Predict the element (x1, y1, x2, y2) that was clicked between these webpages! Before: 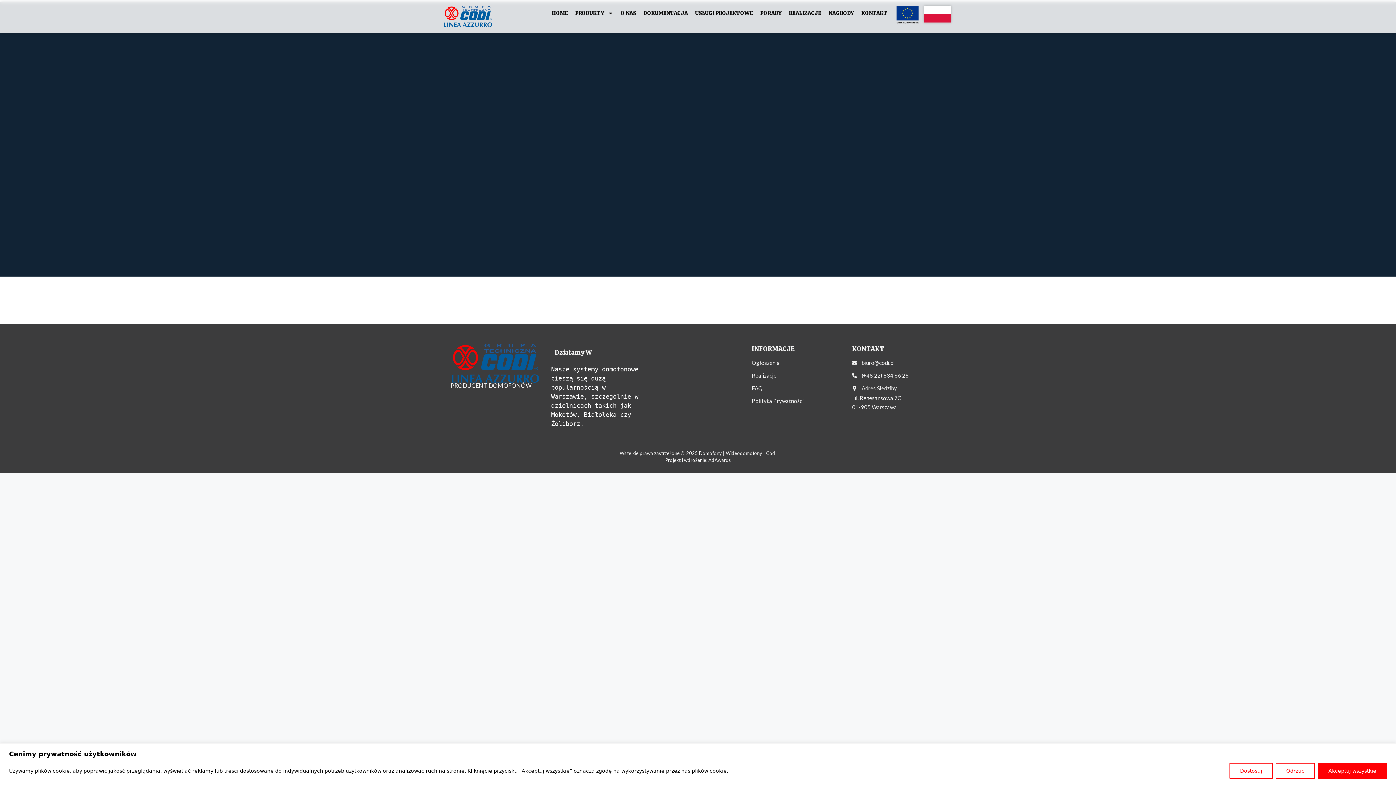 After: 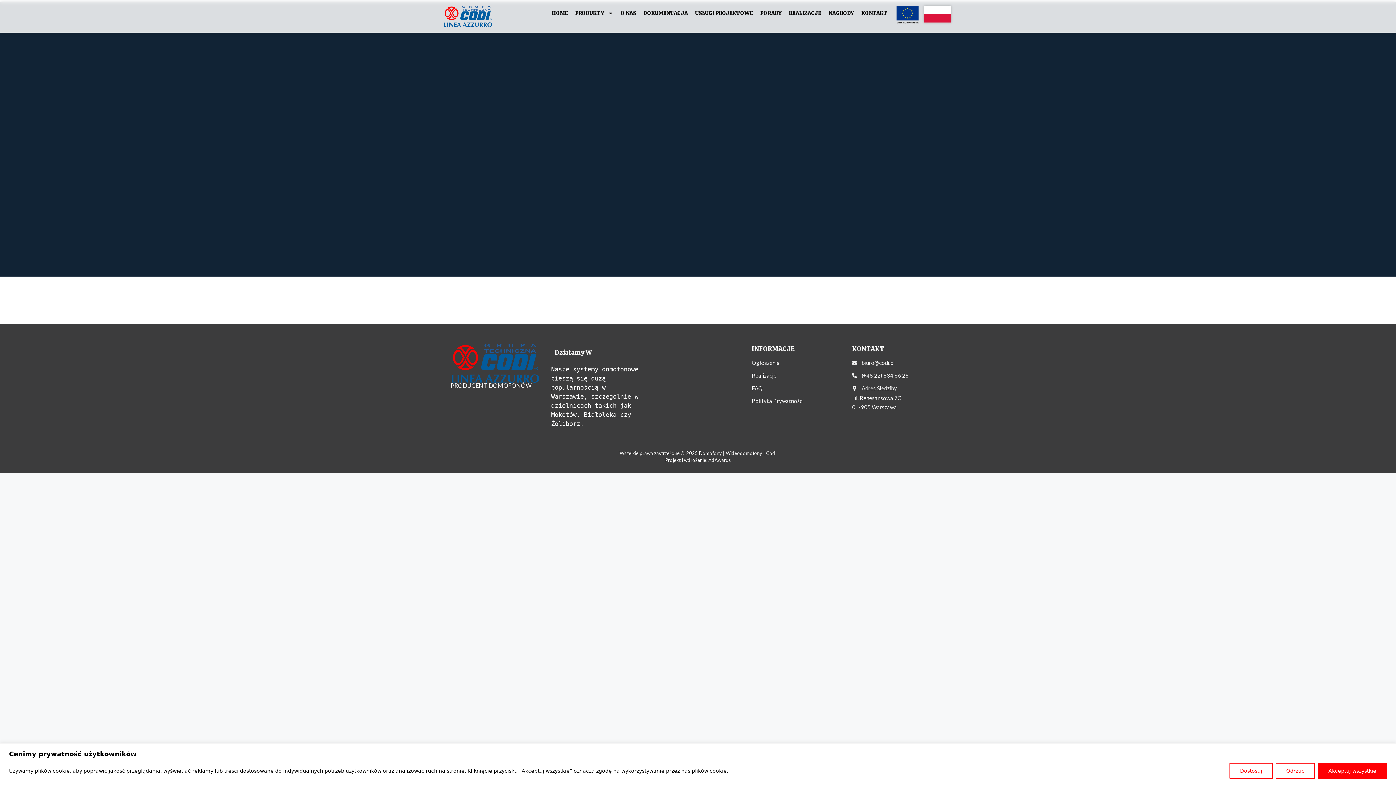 Action: bbox: (619, 450, 776, 456) label: Wszelkie prawa zastrzeżone © 2025 Domofony | Wideodomofony | Codi